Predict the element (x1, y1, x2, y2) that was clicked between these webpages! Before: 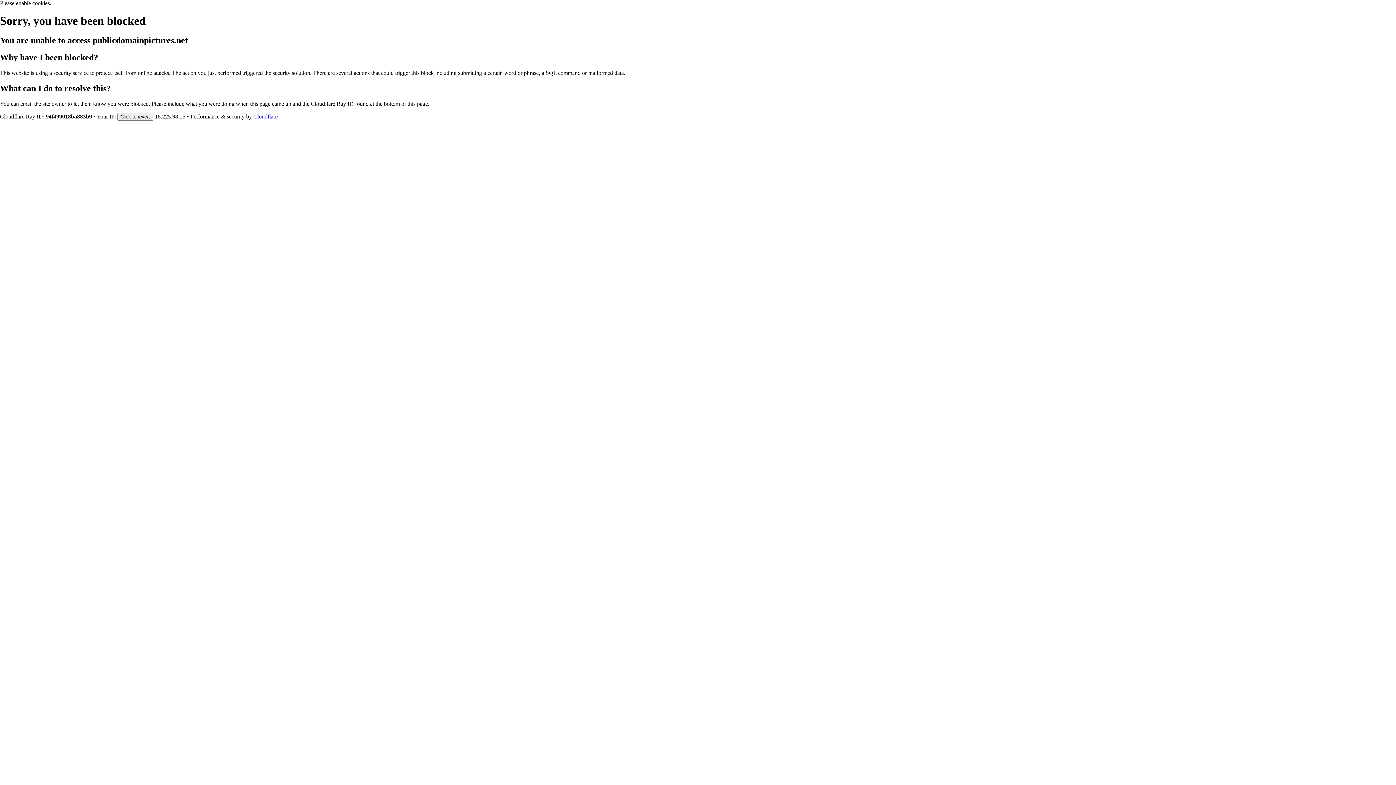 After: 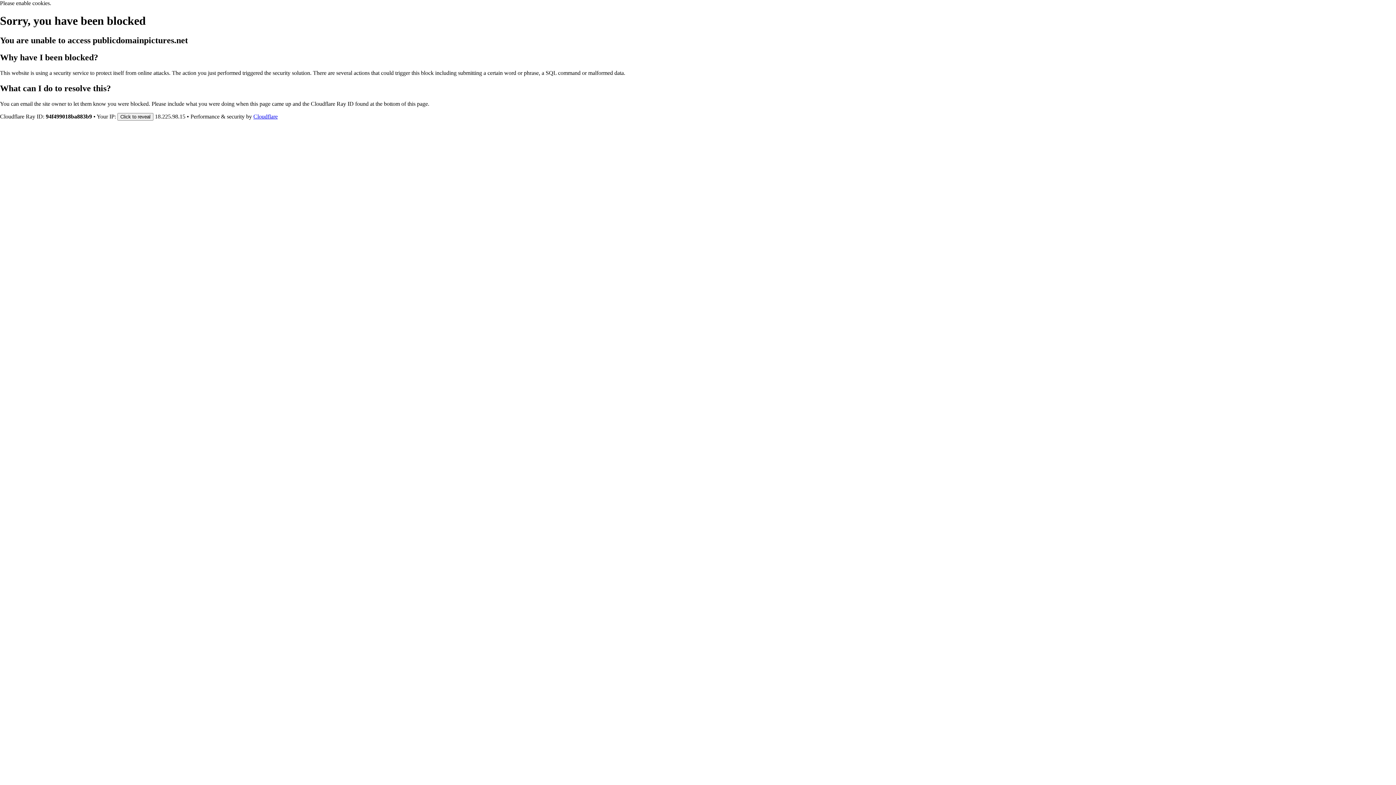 Action: bbox: (253, 113, 277, 119) label: Cloudflare